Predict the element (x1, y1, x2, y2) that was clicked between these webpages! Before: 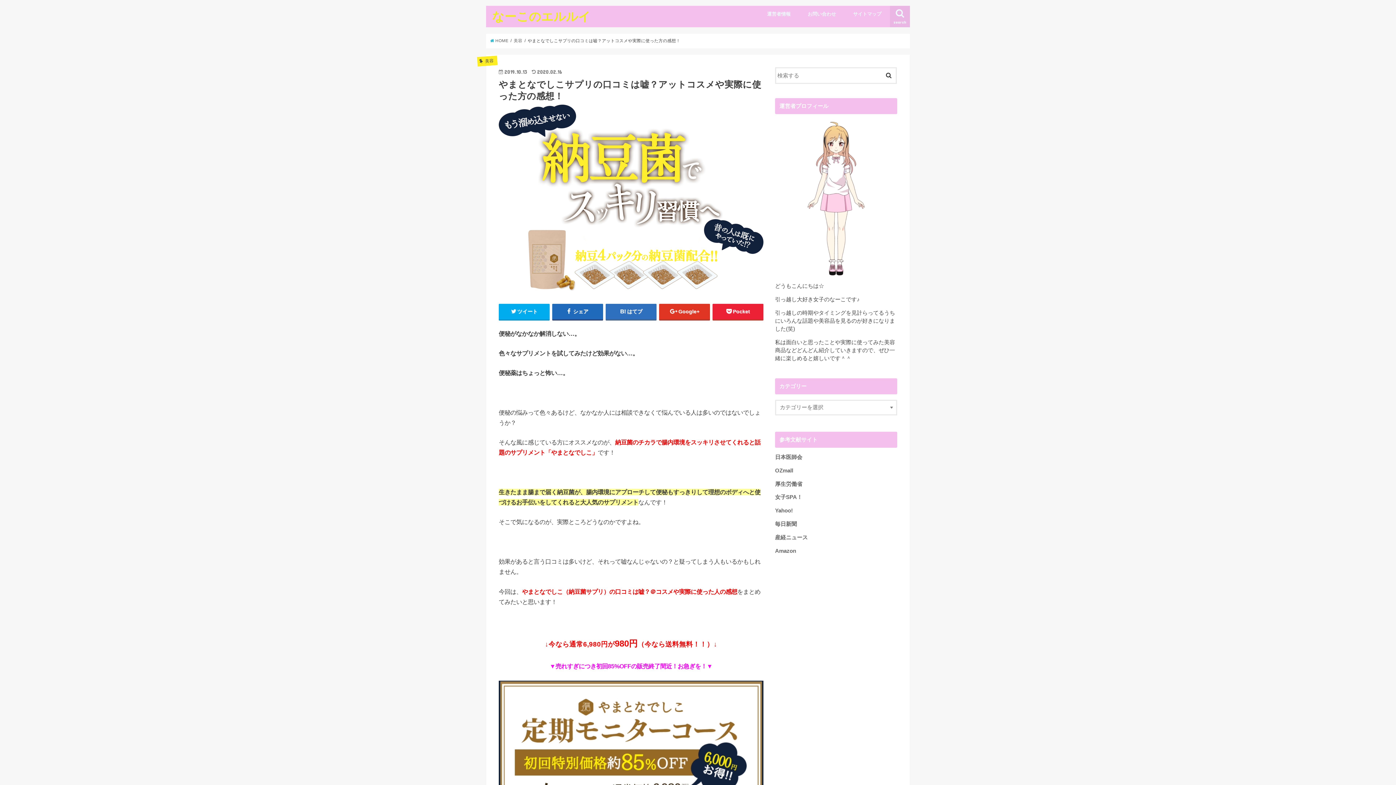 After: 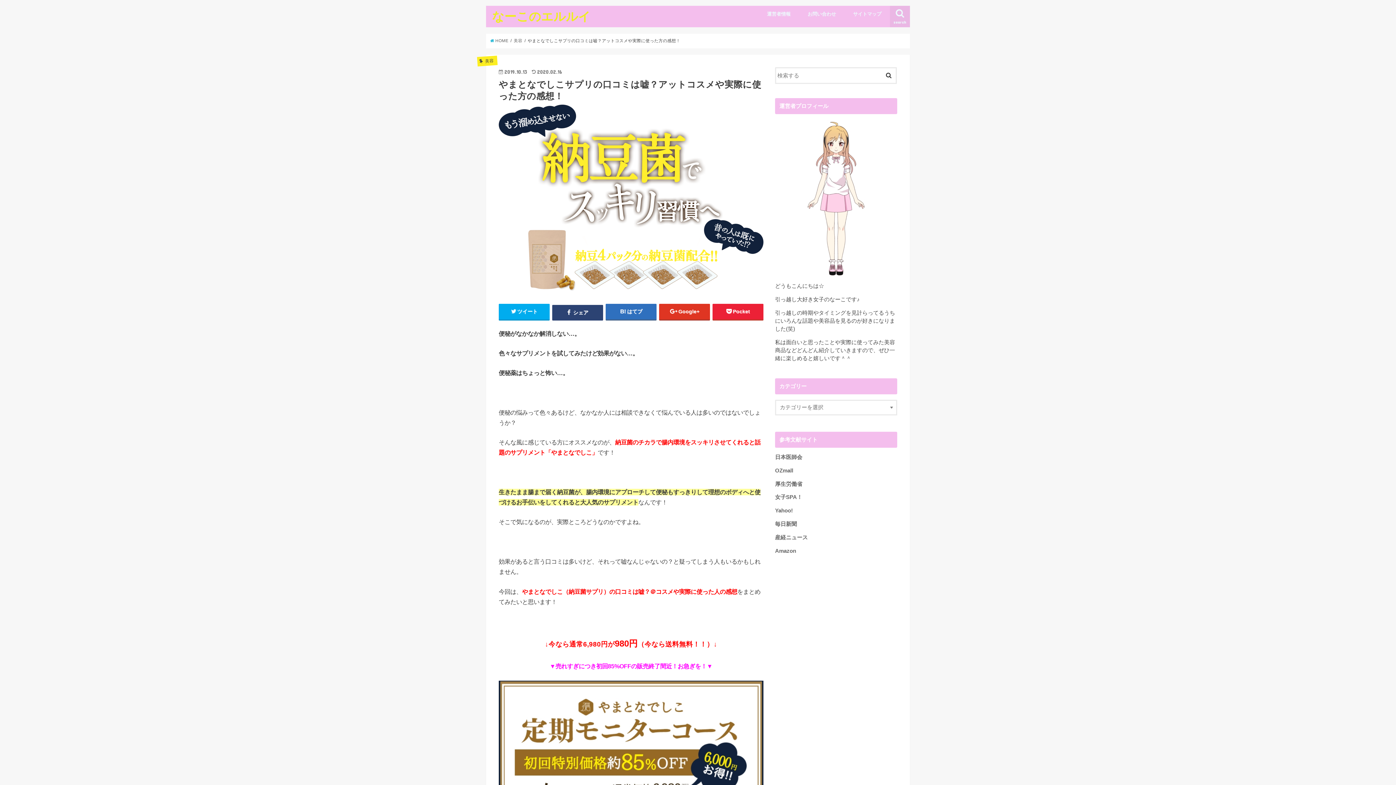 Action: label:  シェア bbox: (552, 303, 603, 319)